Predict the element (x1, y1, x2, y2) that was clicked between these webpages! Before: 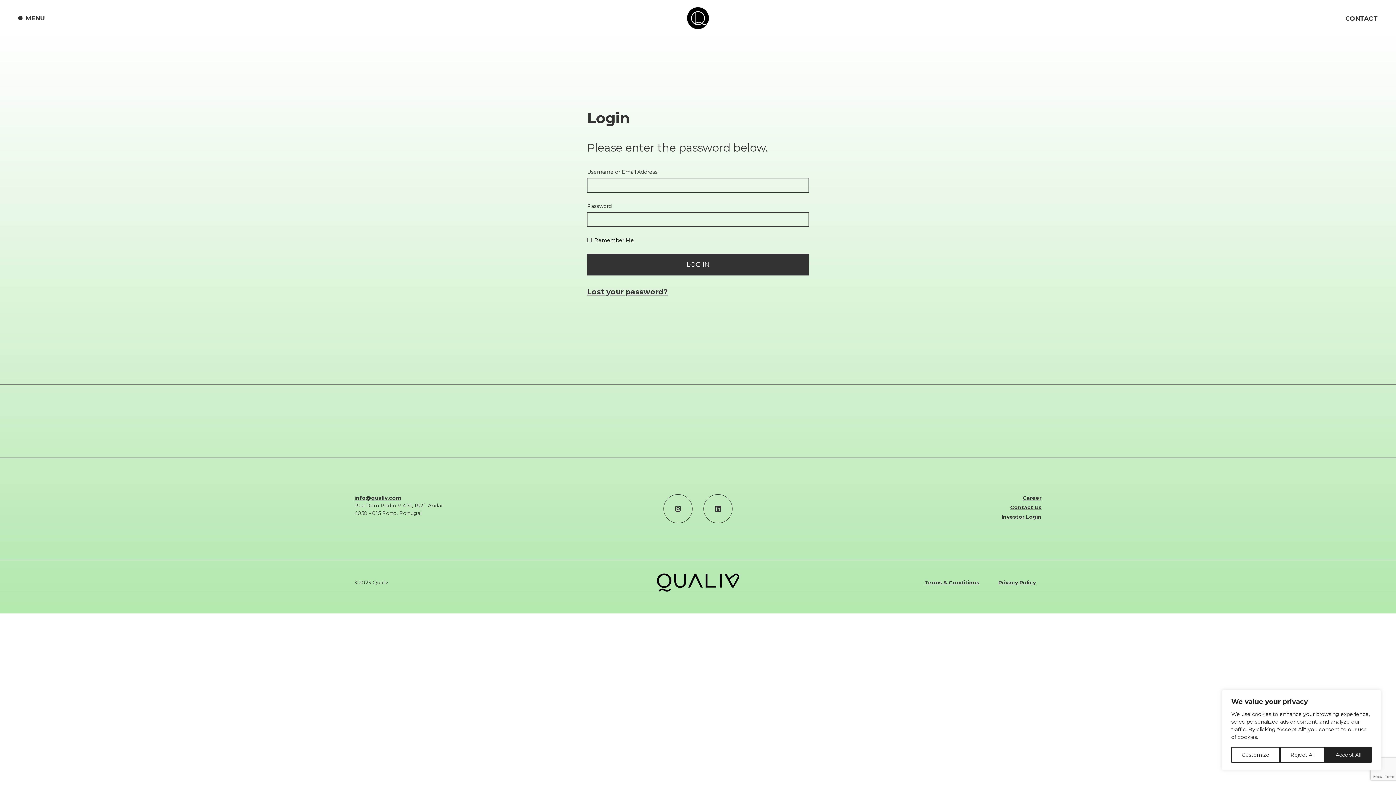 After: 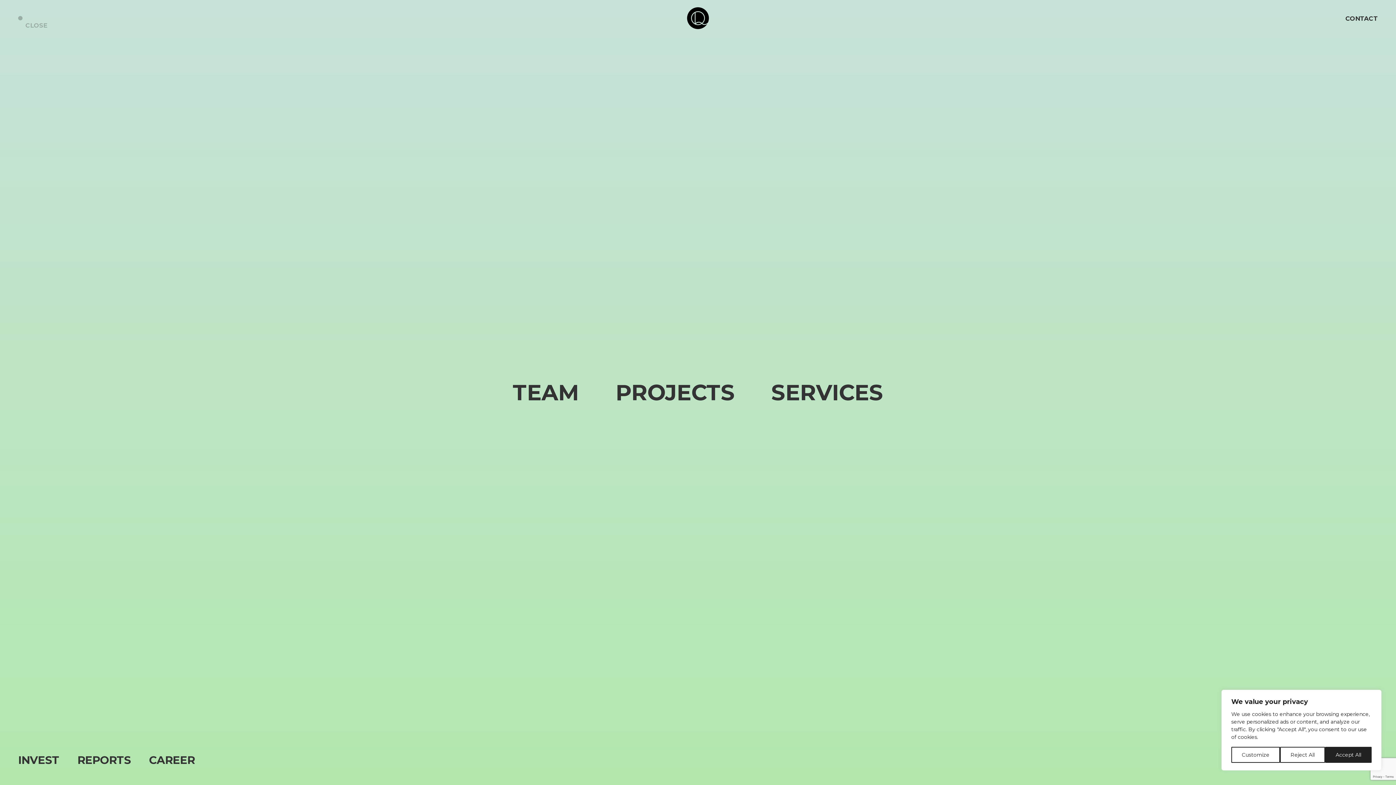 Action: bbox: (18, 14, 44, 21) label: MENU
CLOSE